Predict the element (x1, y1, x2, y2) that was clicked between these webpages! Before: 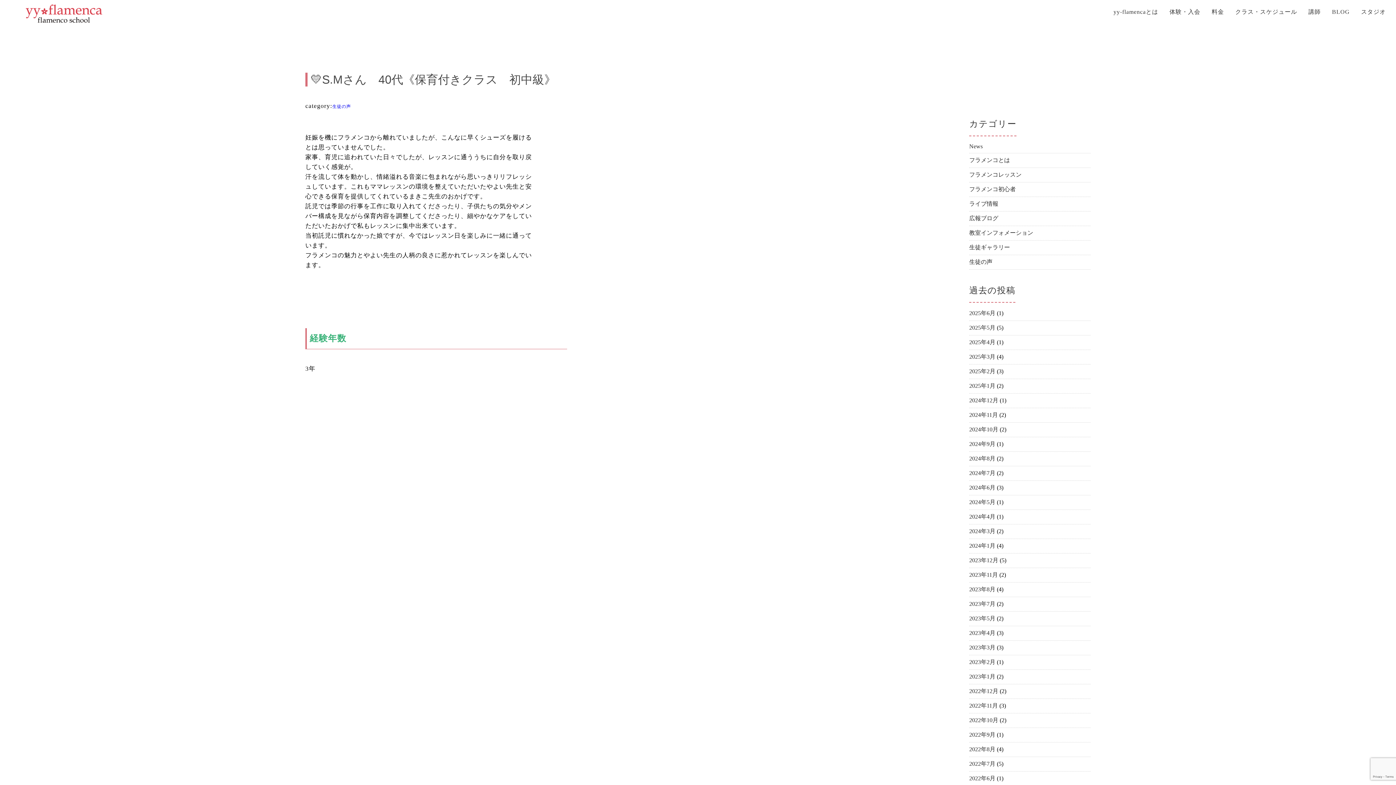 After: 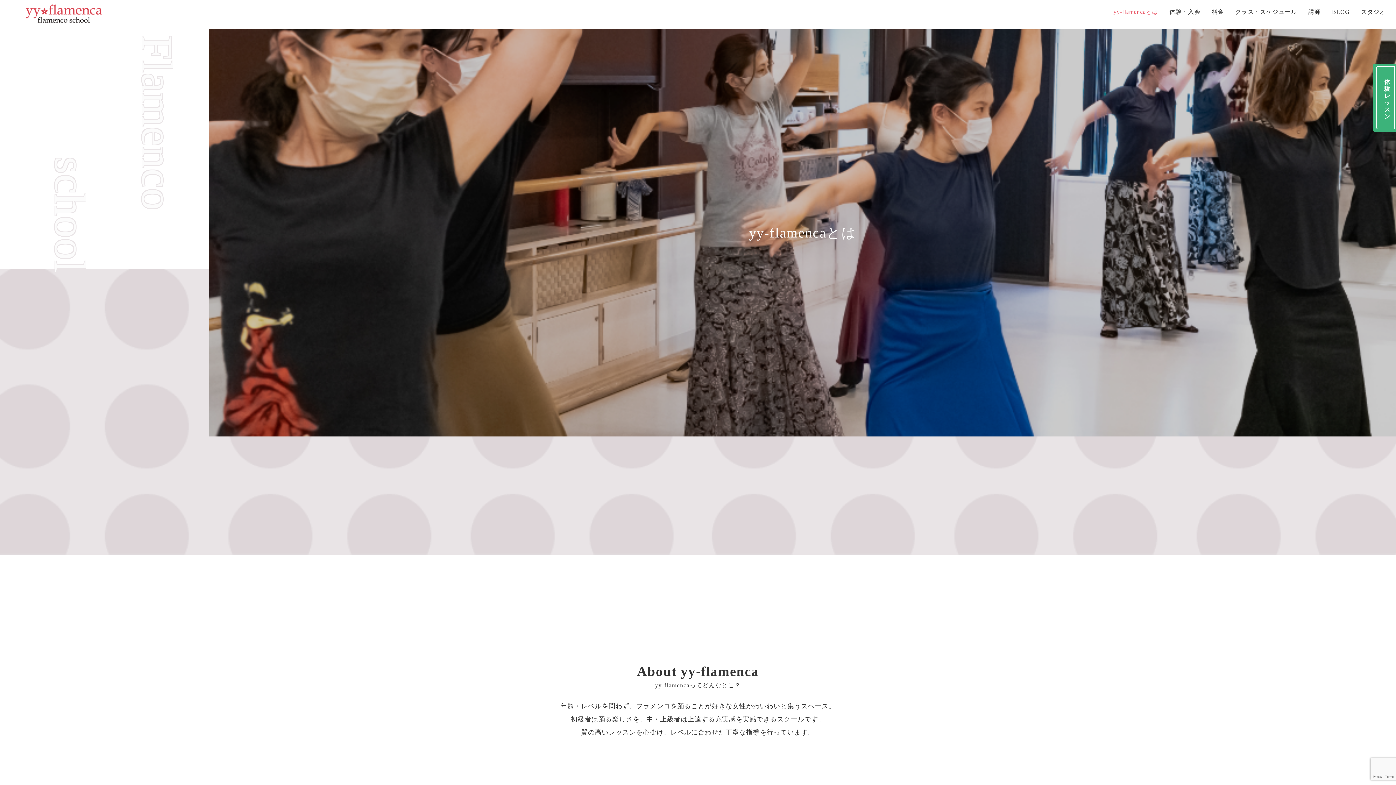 Action: label: yy-flamencaとは bbox: (1113, 9, 1158, 14)